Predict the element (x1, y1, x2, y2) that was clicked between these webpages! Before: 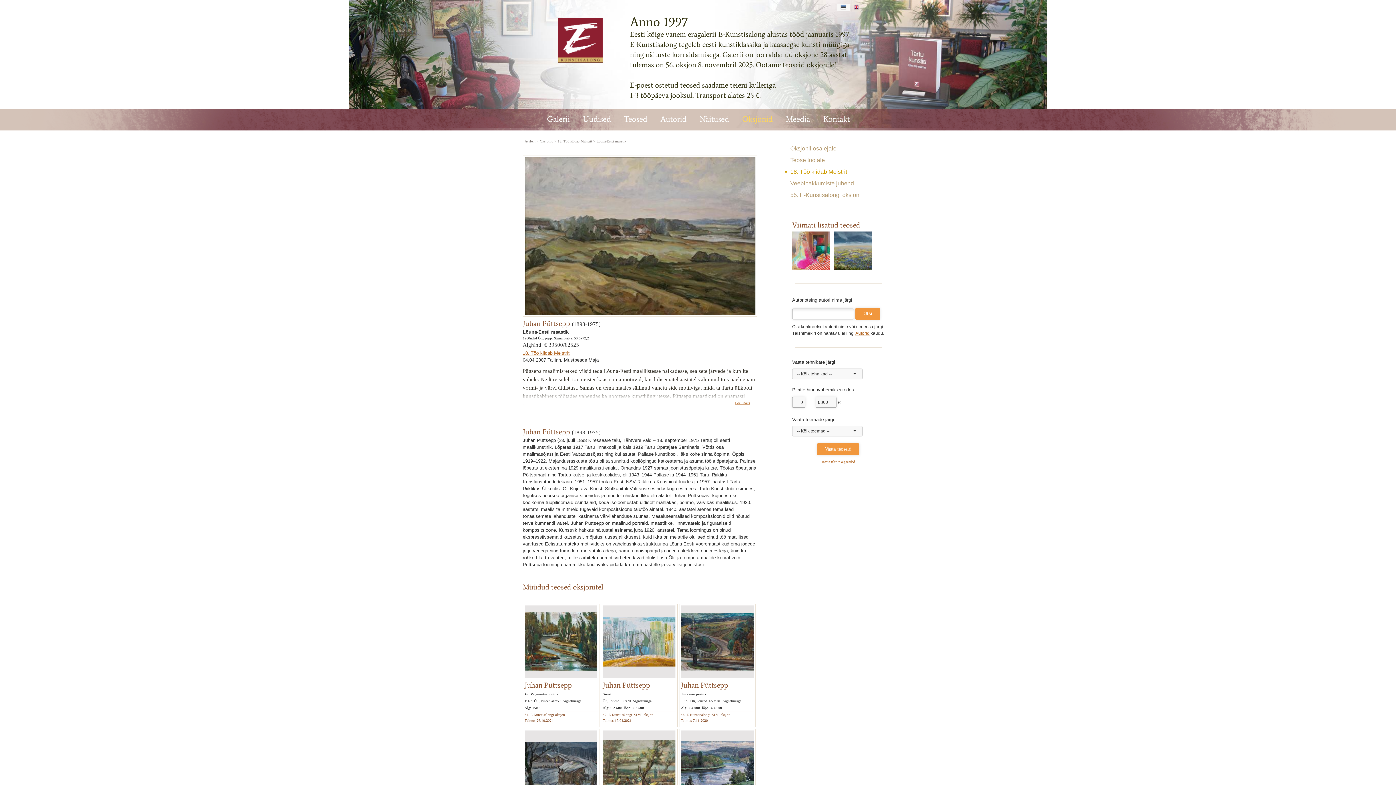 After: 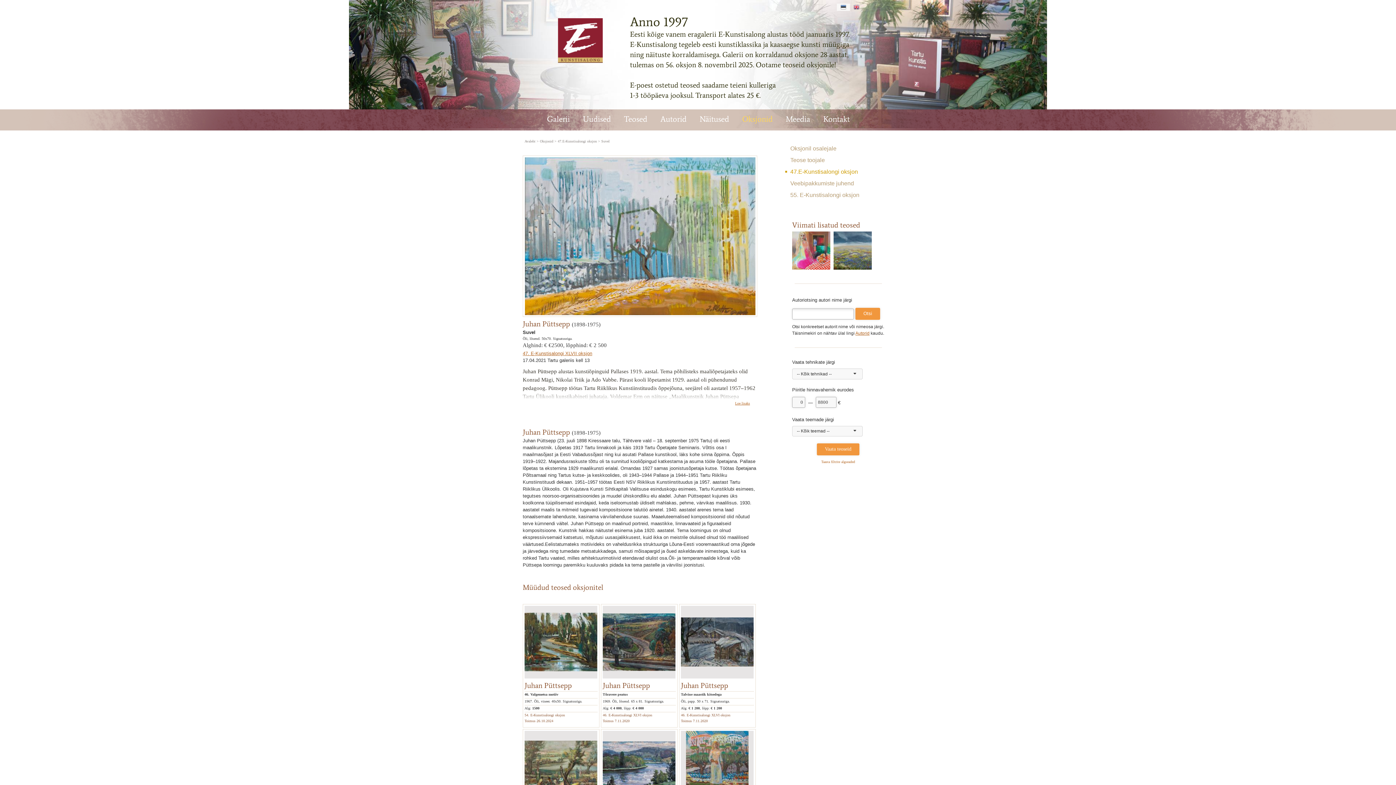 Action: bbox: (602, 698, 676, 710) label: Juhan Püttsepp
Suvel
Õli, lõuend. 50x70. Signatuuriga.
Alg: € 2 500, lõpp: € 2 500